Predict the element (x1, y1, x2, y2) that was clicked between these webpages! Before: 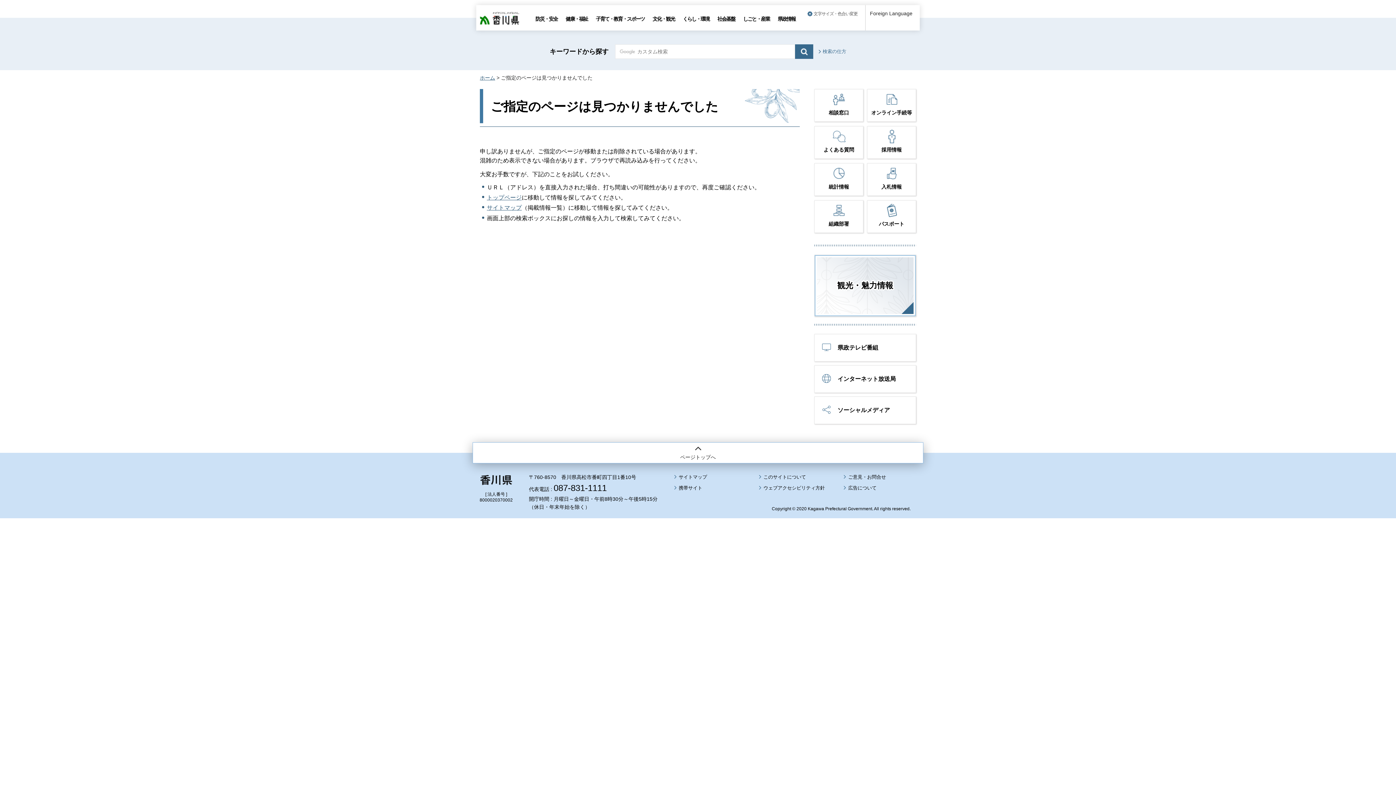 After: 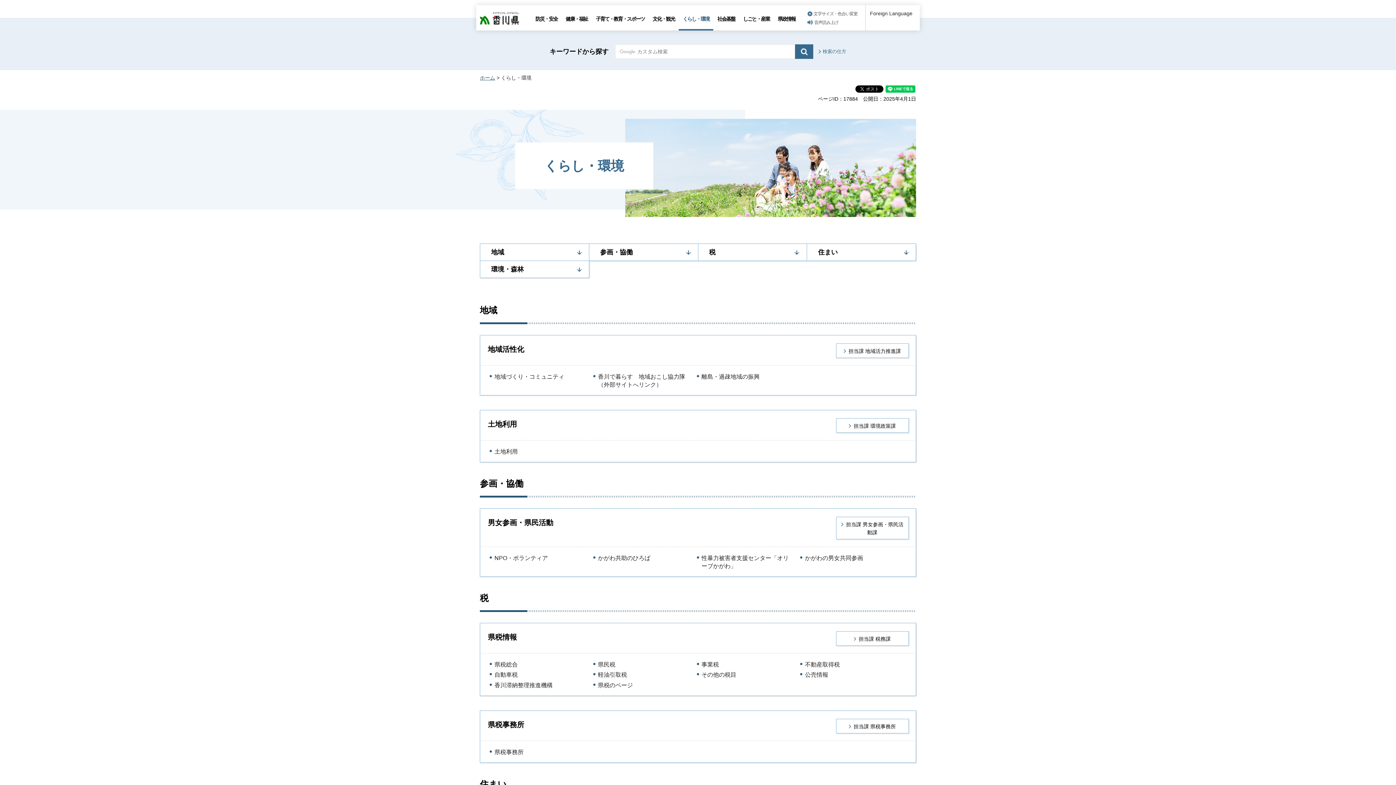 Action: label: くらし・環境 bbox: (678, 6, 713, 30)